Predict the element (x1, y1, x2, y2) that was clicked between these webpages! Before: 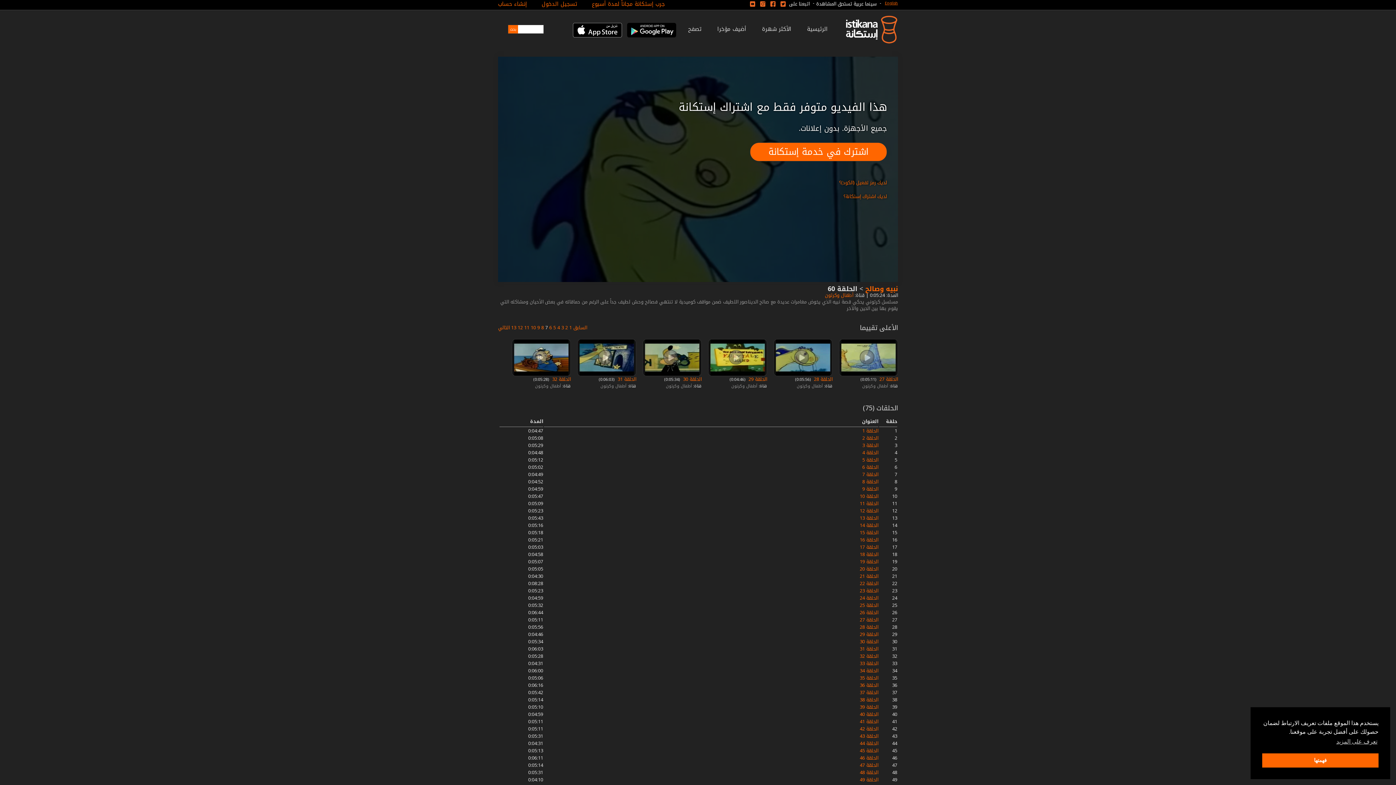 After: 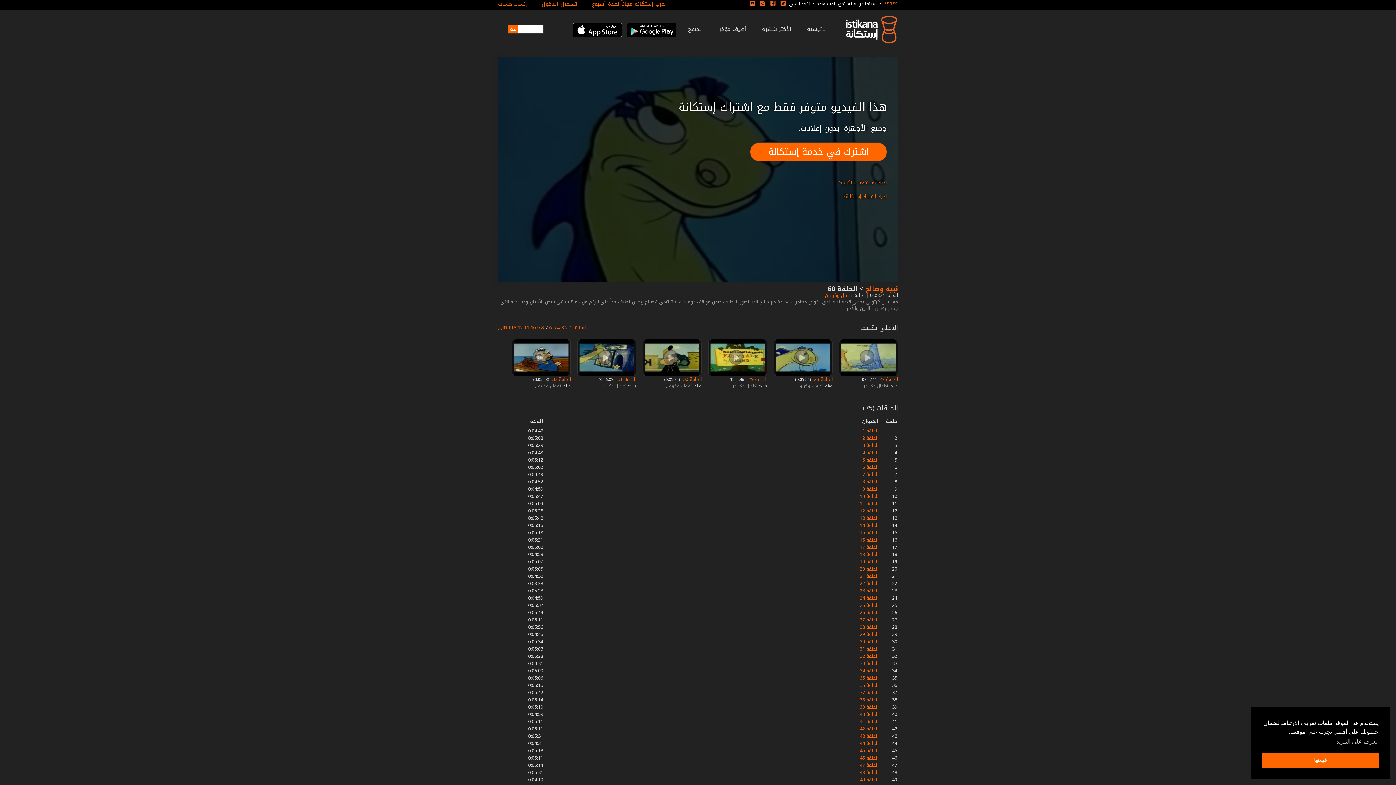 Action: bbox: (760, 2, 765, 9)